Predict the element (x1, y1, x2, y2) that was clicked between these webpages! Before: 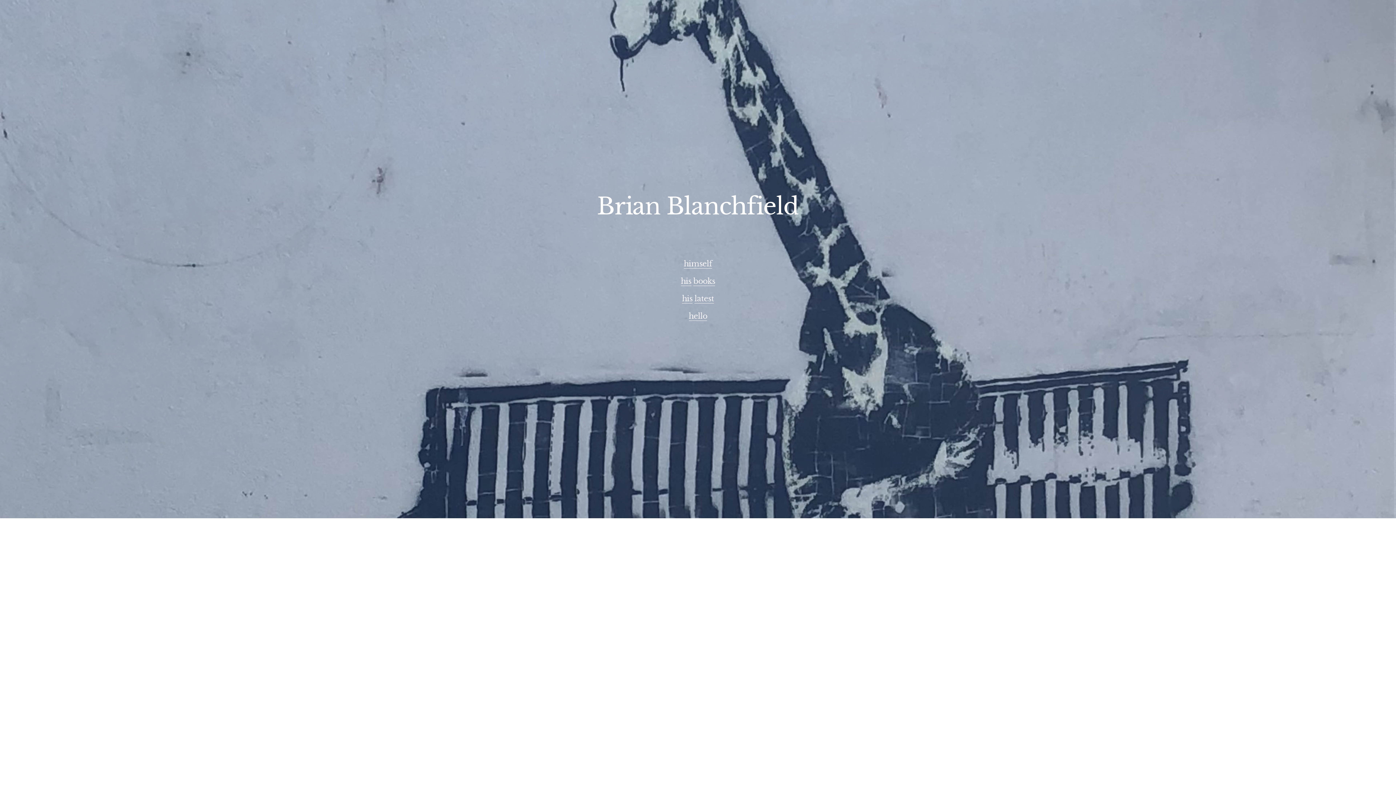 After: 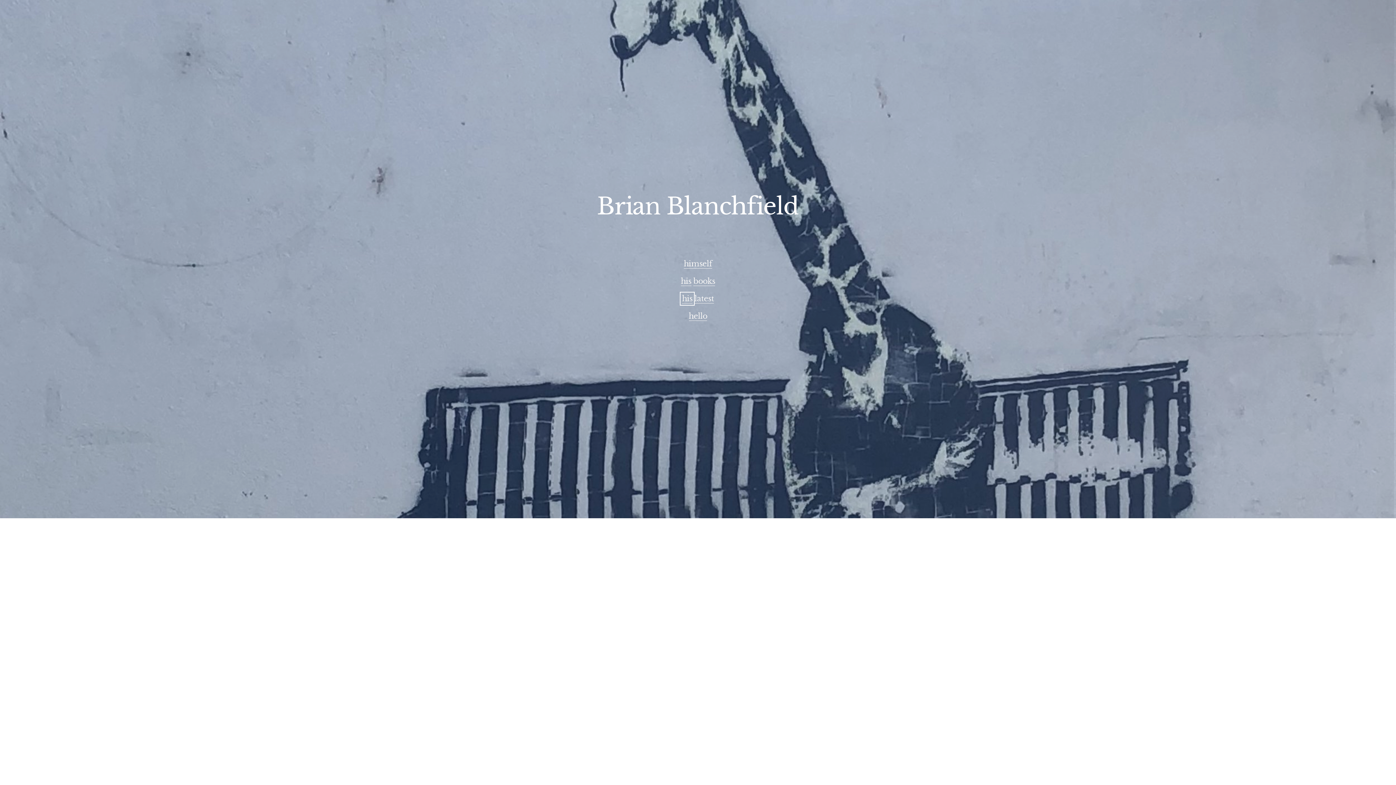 Action: label: his bbox: (682, 294, 692, 303)